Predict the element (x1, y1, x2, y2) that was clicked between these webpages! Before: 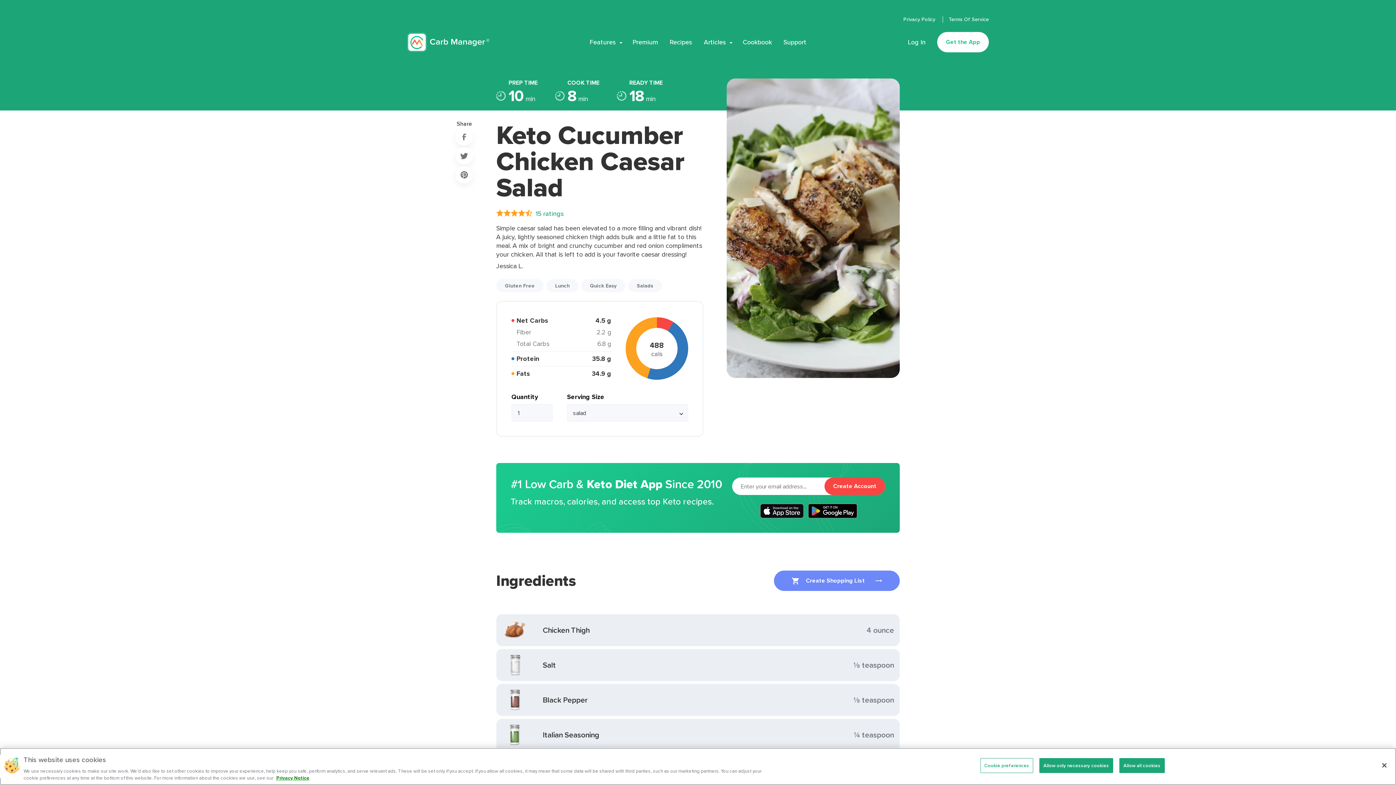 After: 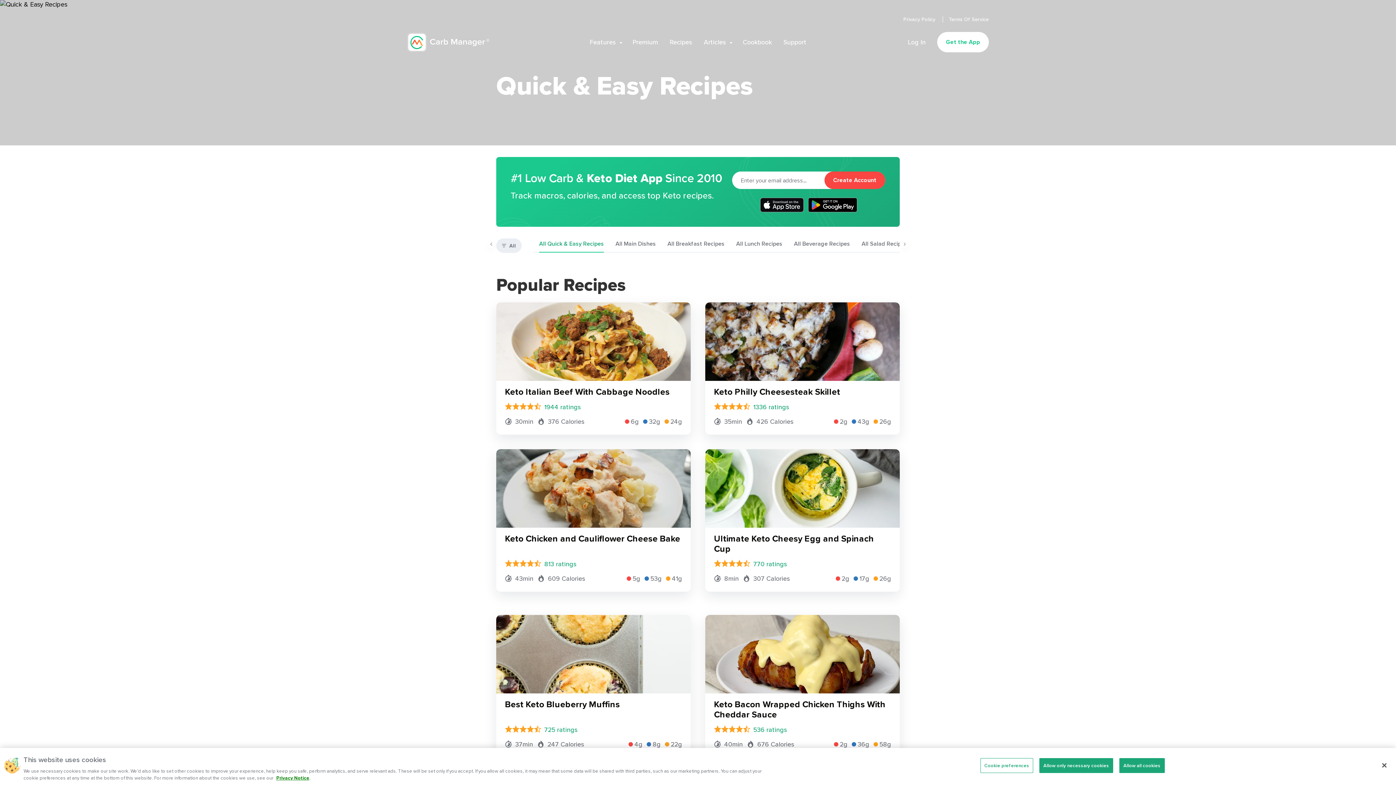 Action: label: Quick Easy bbox: (581, 279, 625, 292)